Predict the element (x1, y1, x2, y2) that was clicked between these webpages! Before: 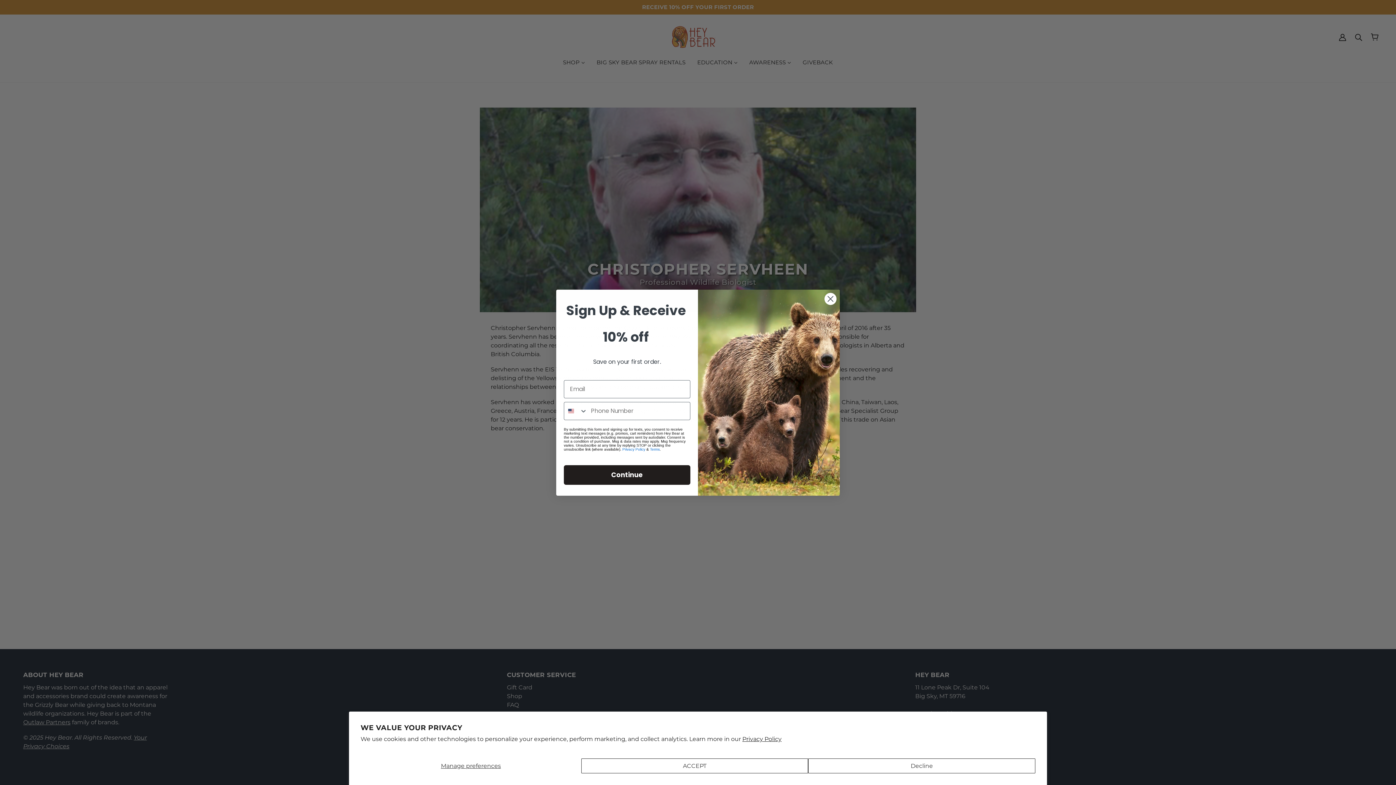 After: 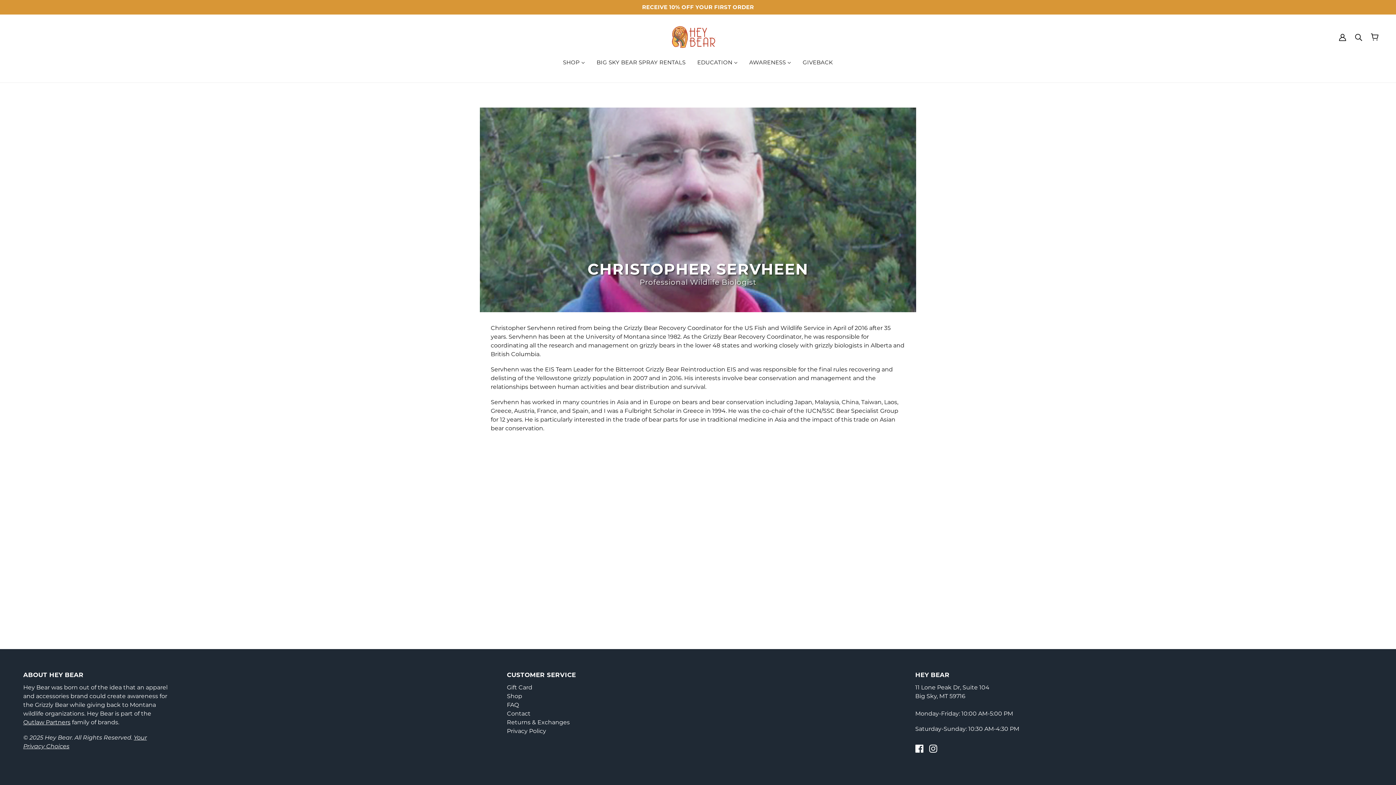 Action: label: Decline bbox: (808, 758, 1035, 773)